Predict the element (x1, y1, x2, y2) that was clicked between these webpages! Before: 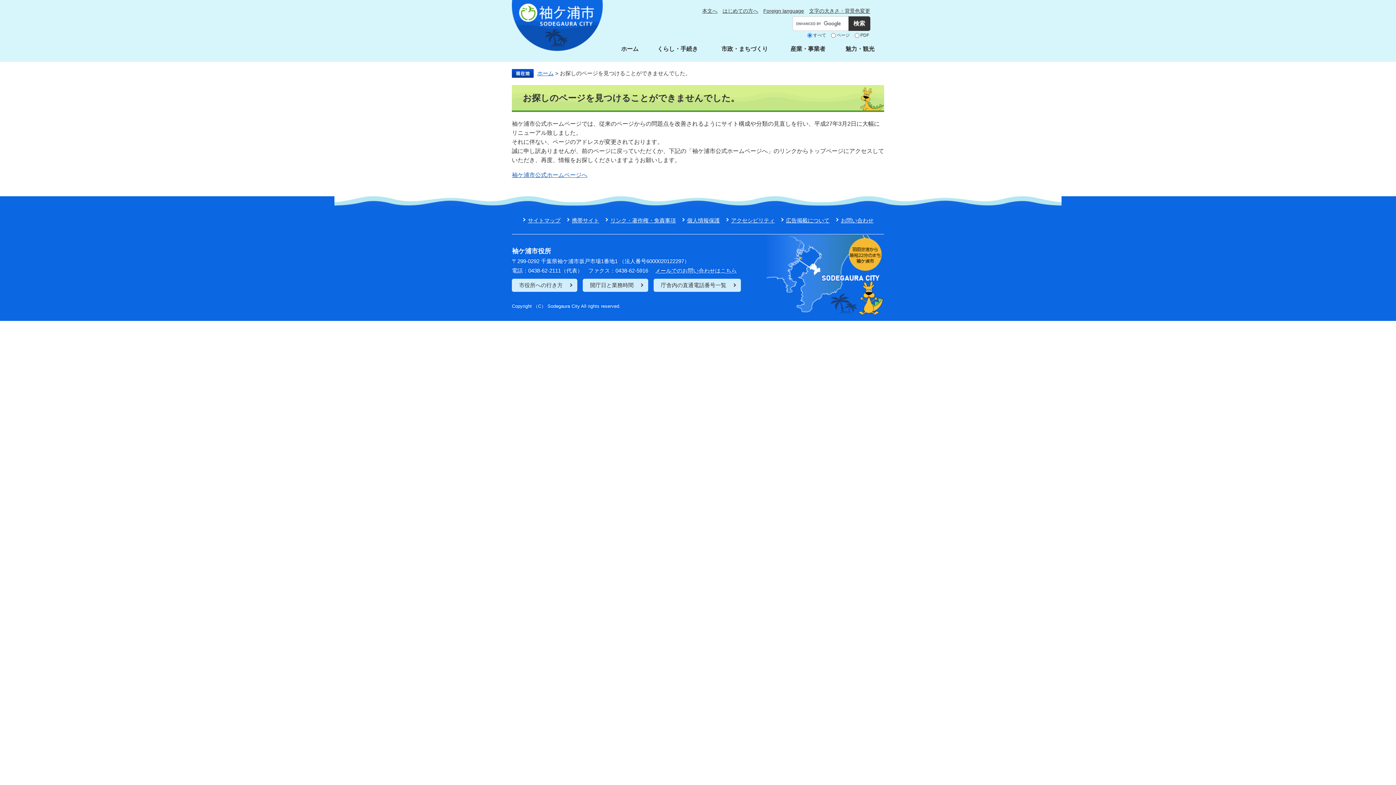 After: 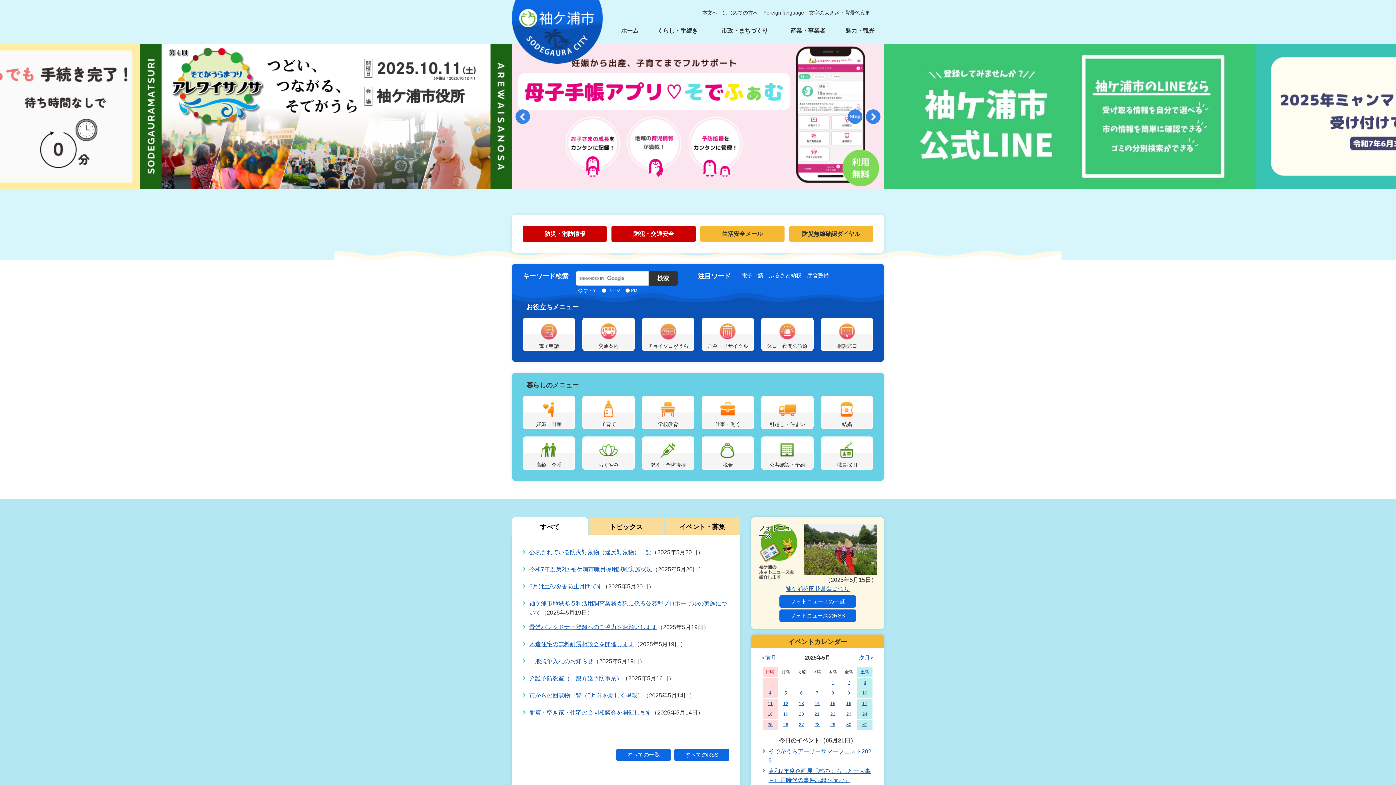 Action: bbox: (537, 70, 553, 76) label: ホーム